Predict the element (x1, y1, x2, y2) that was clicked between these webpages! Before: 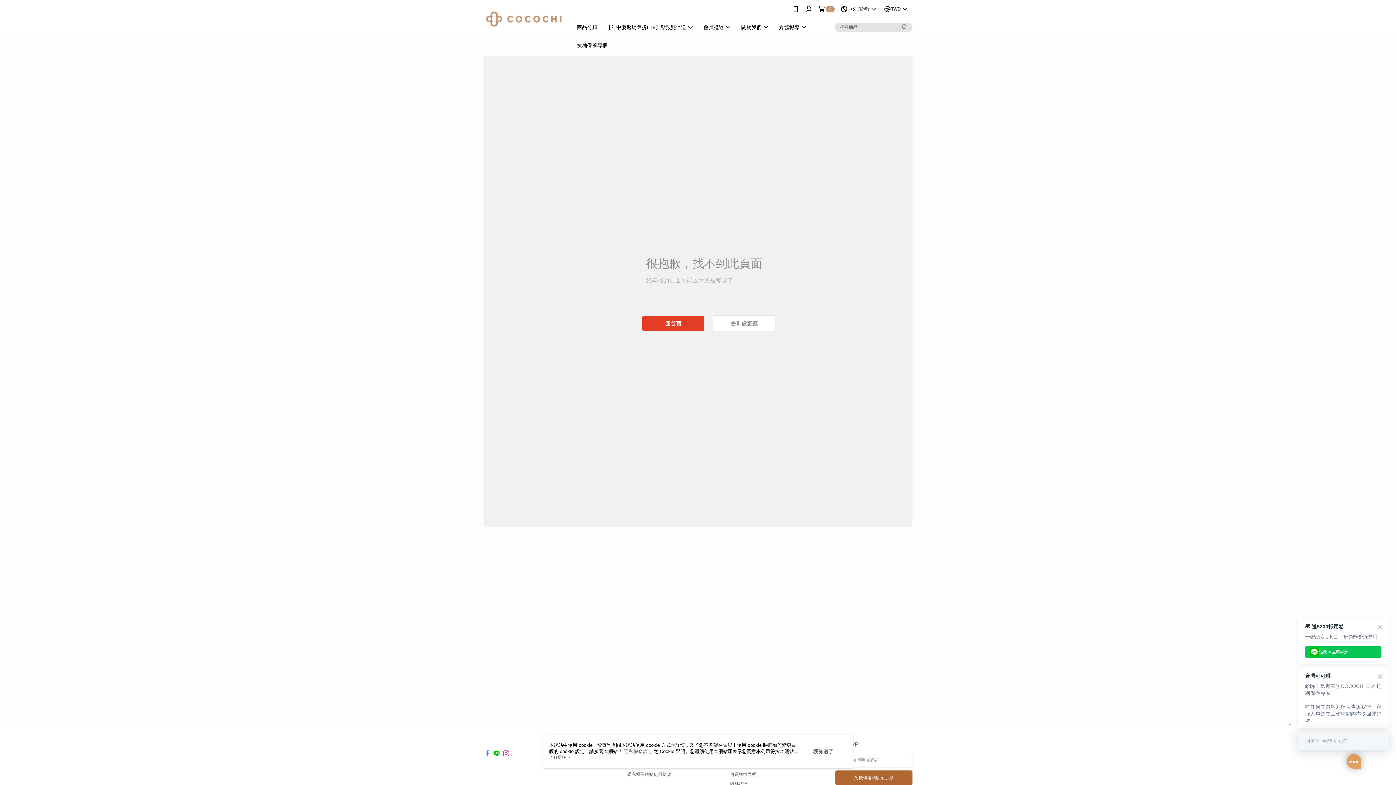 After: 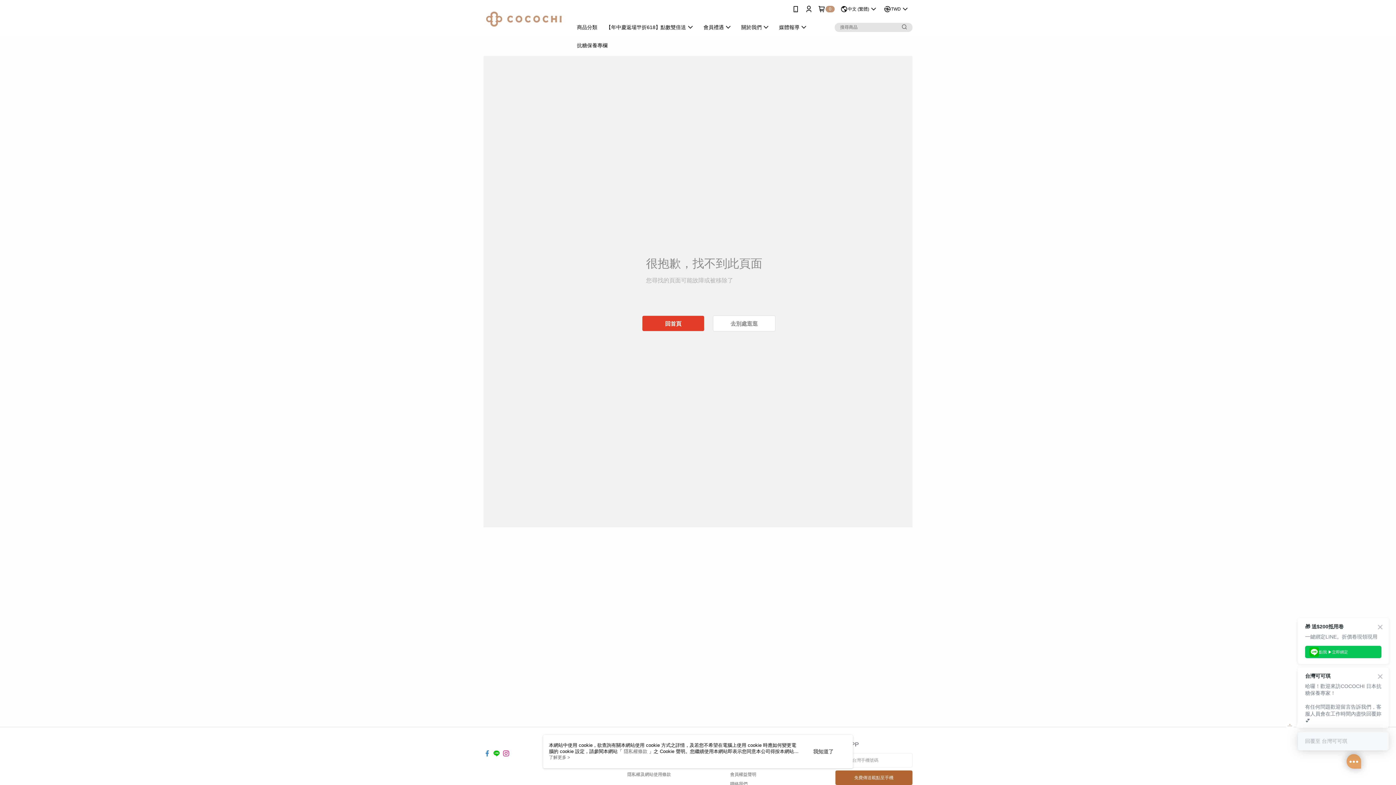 Action: bbox: (900, 22, 909, 31)